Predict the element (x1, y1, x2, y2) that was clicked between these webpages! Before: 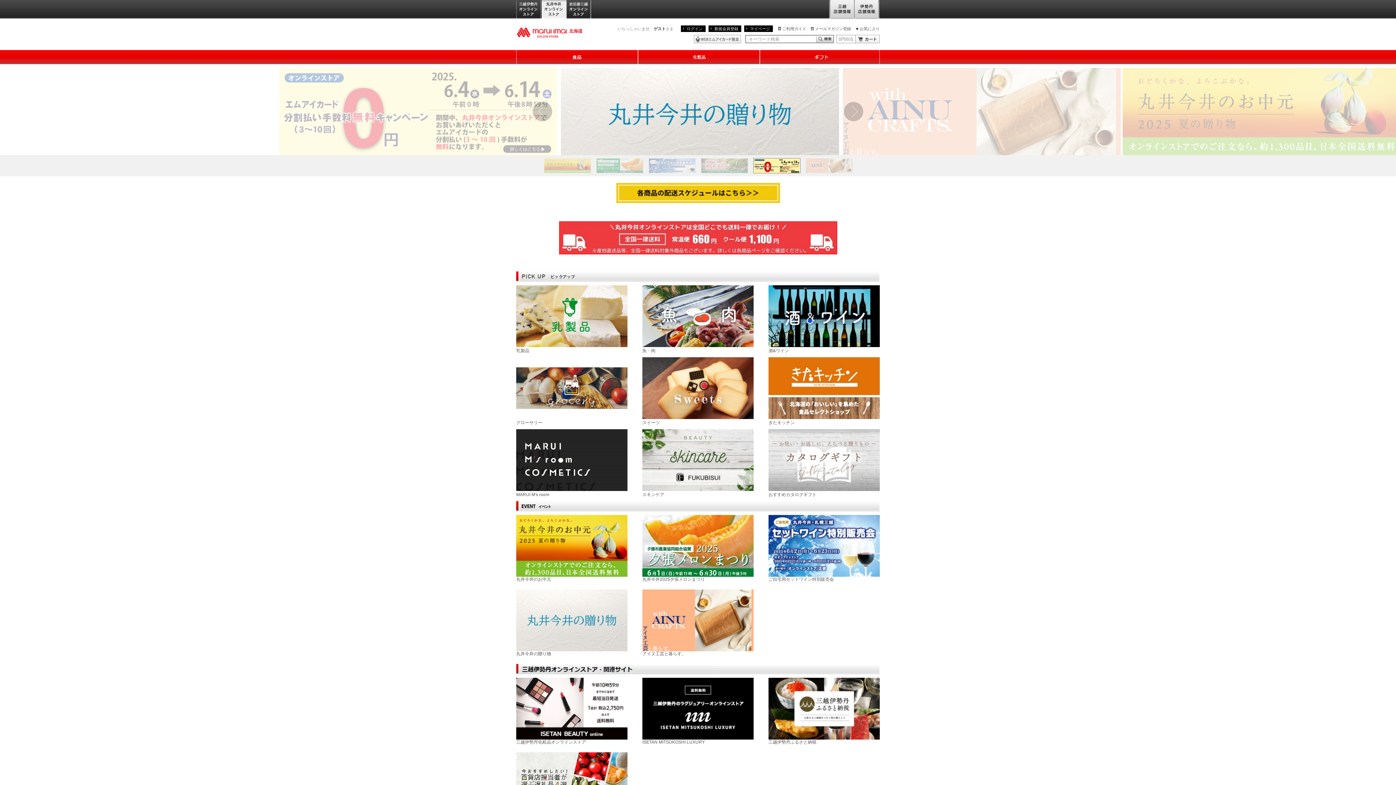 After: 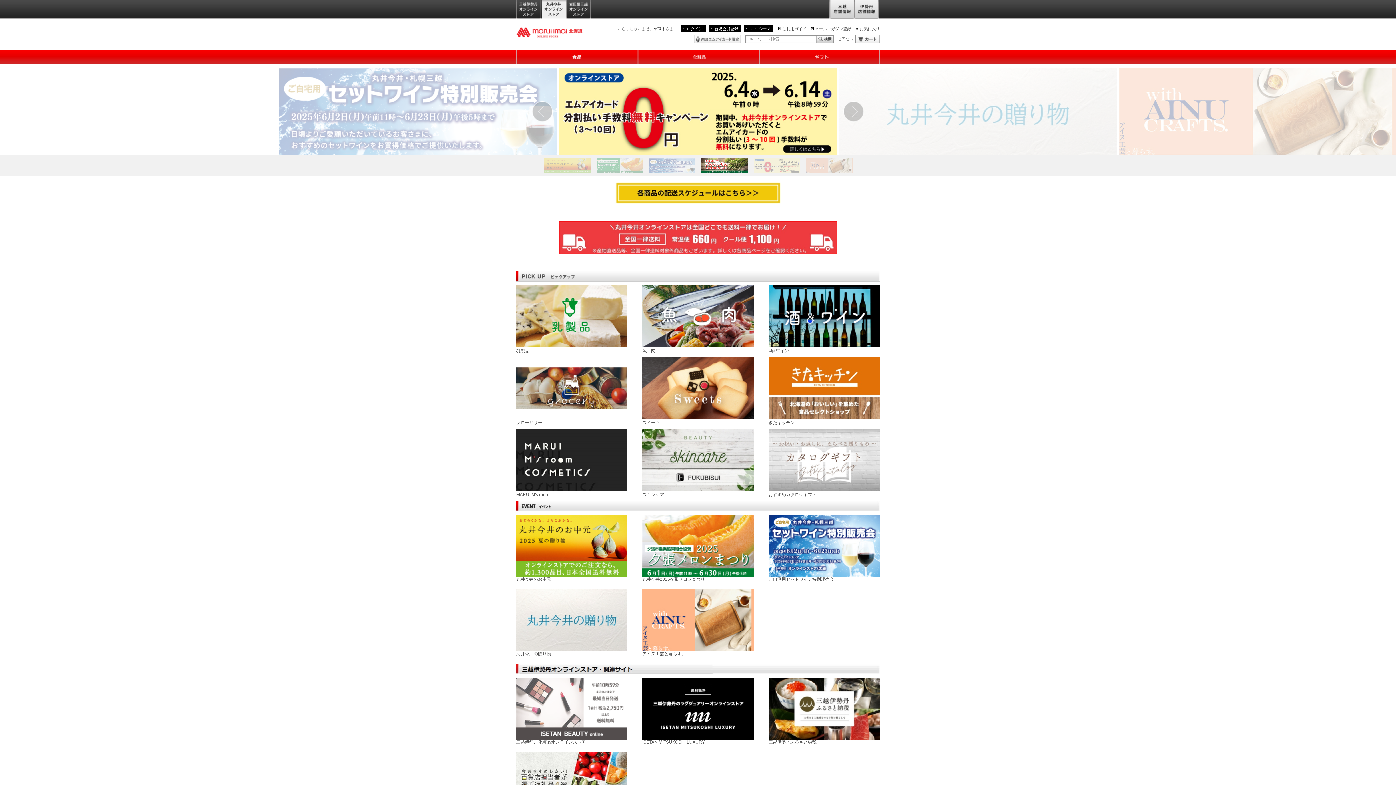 Action: bbox: (516, 706, 627, 745) label: 三越伊勢丹化粧品オンラインストア